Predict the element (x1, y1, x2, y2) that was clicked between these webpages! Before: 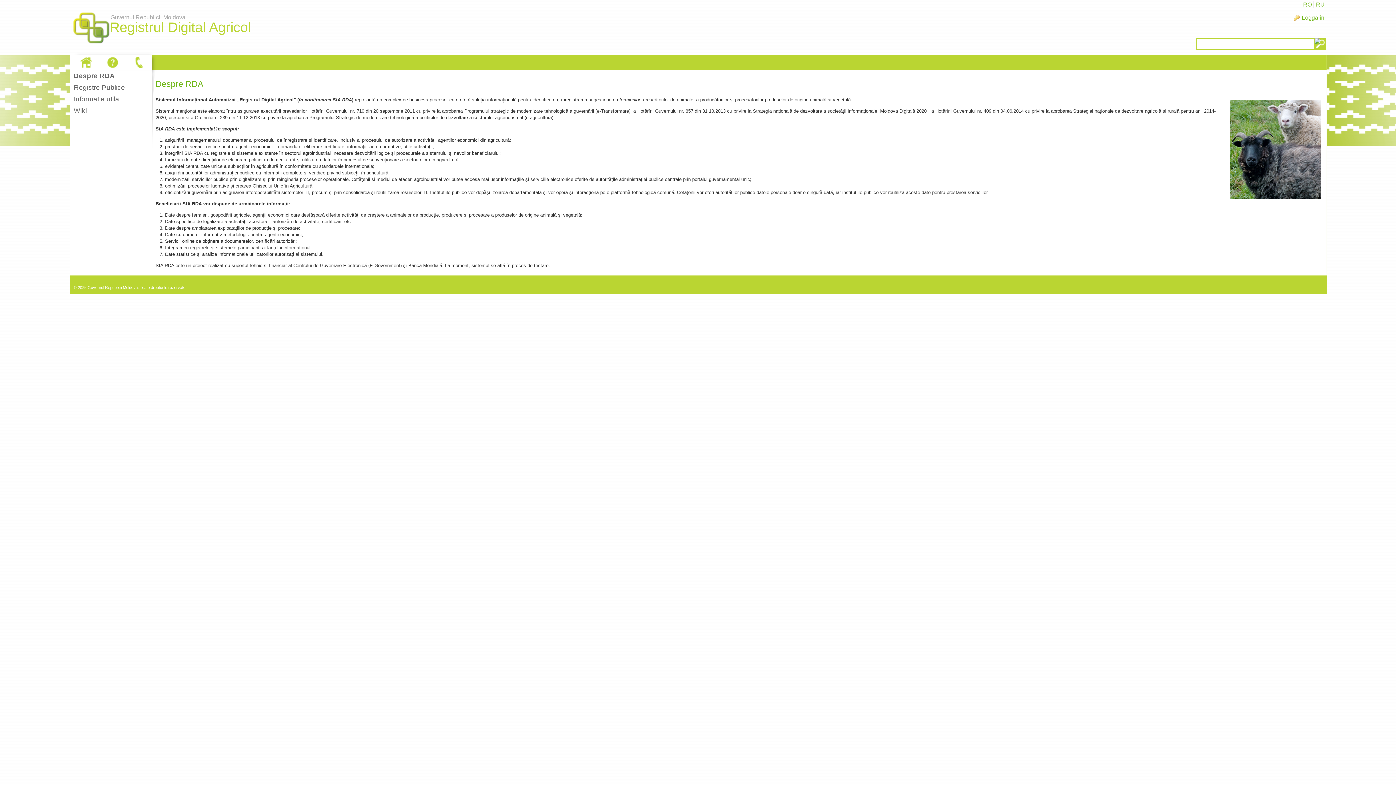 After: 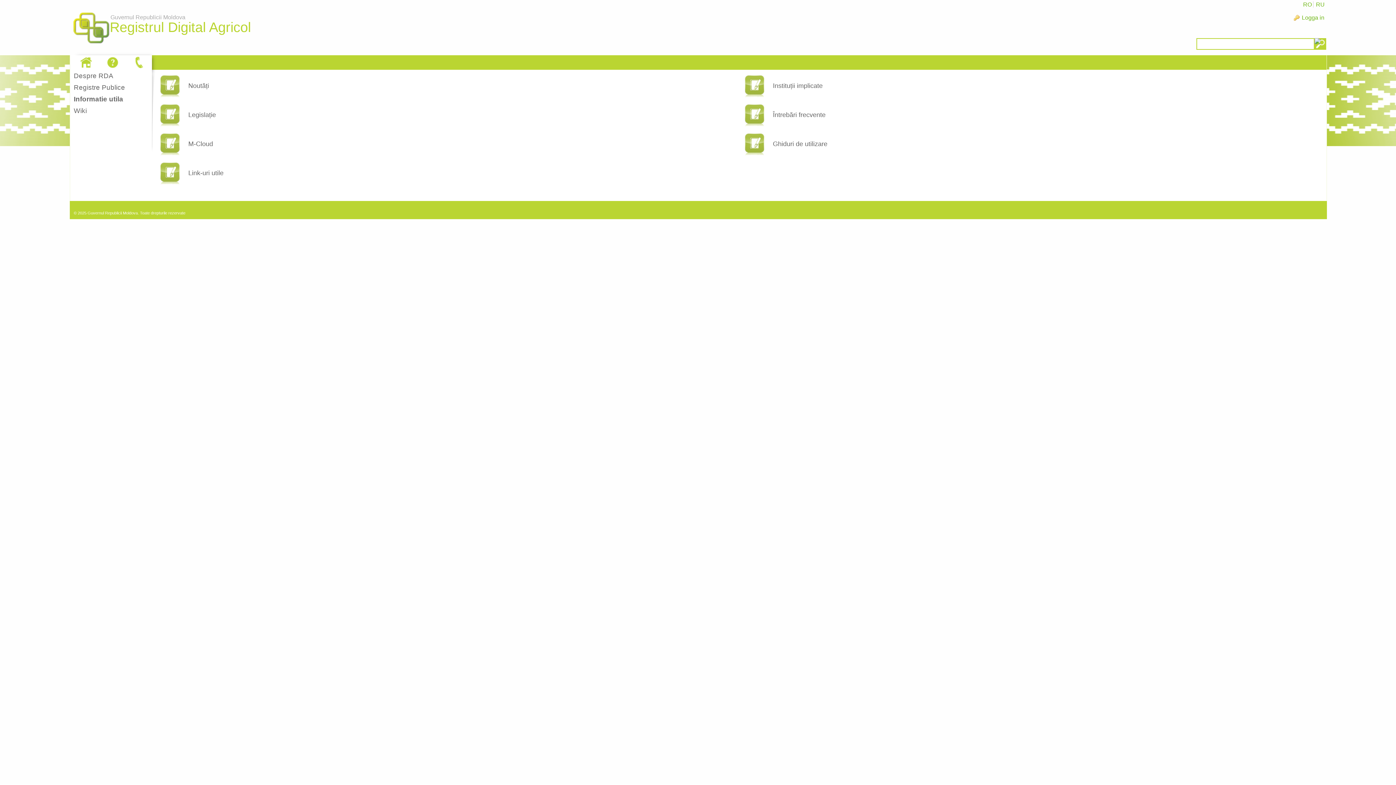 Action: bbox: (104, 55, 121, 69)